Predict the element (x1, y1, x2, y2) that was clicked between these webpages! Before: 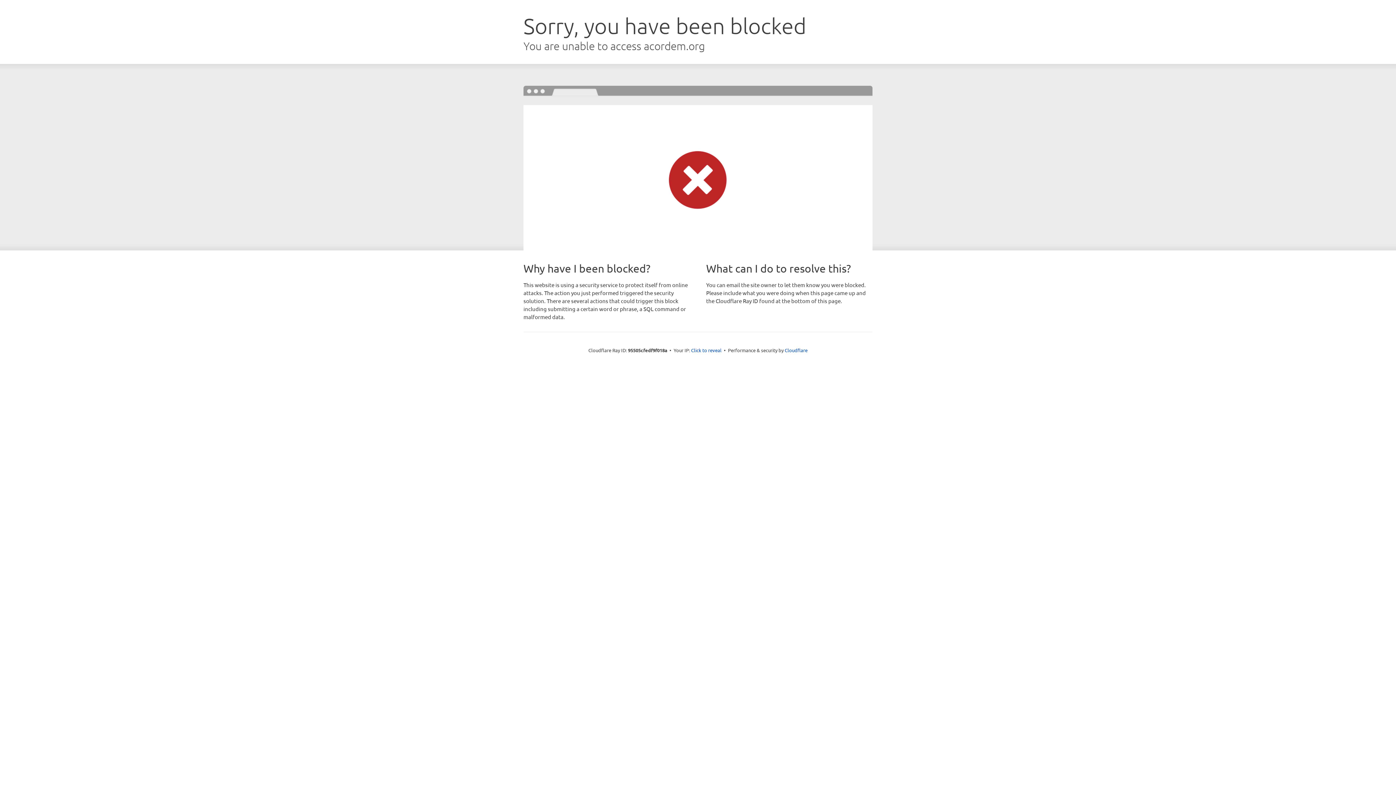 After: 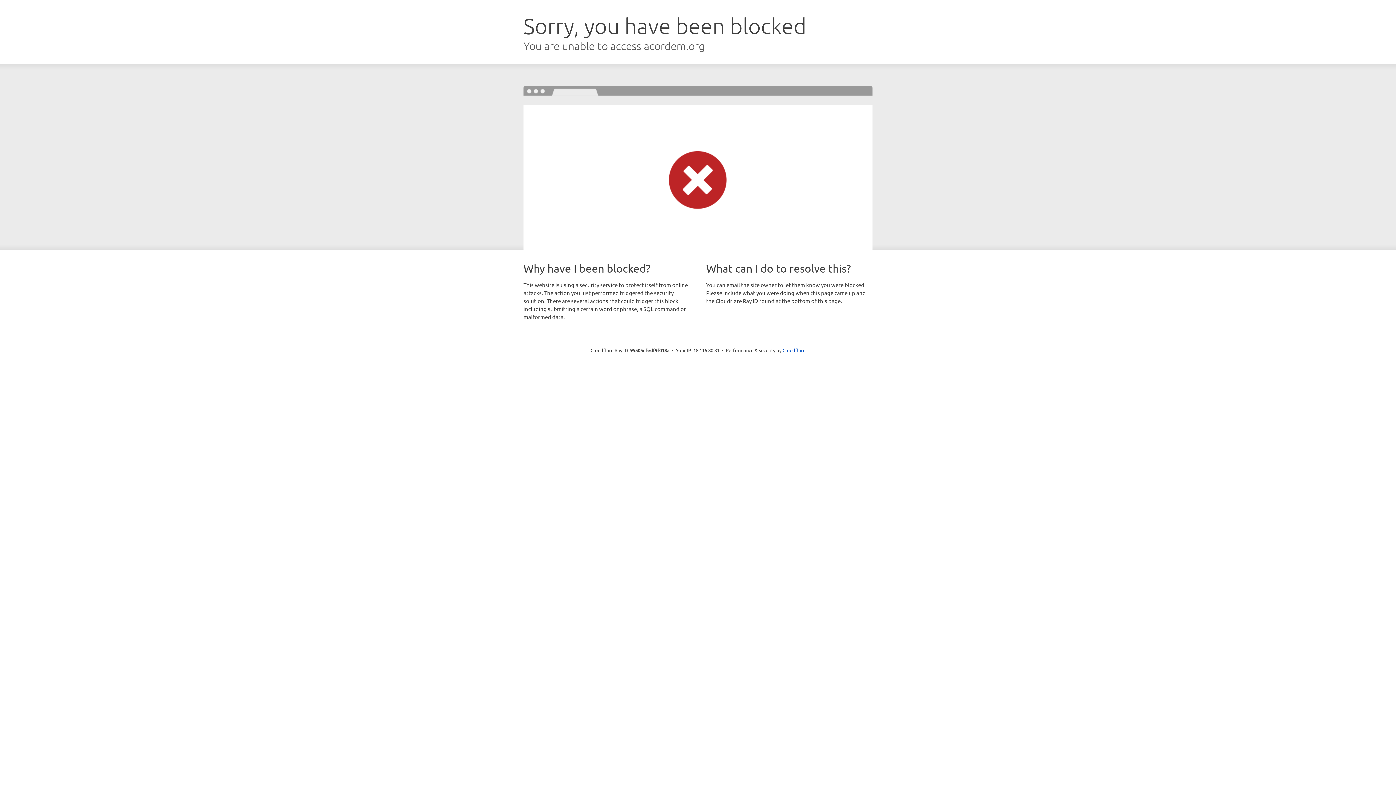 Action: bbox: (691, 346, 721, 353) label: Click to reveal